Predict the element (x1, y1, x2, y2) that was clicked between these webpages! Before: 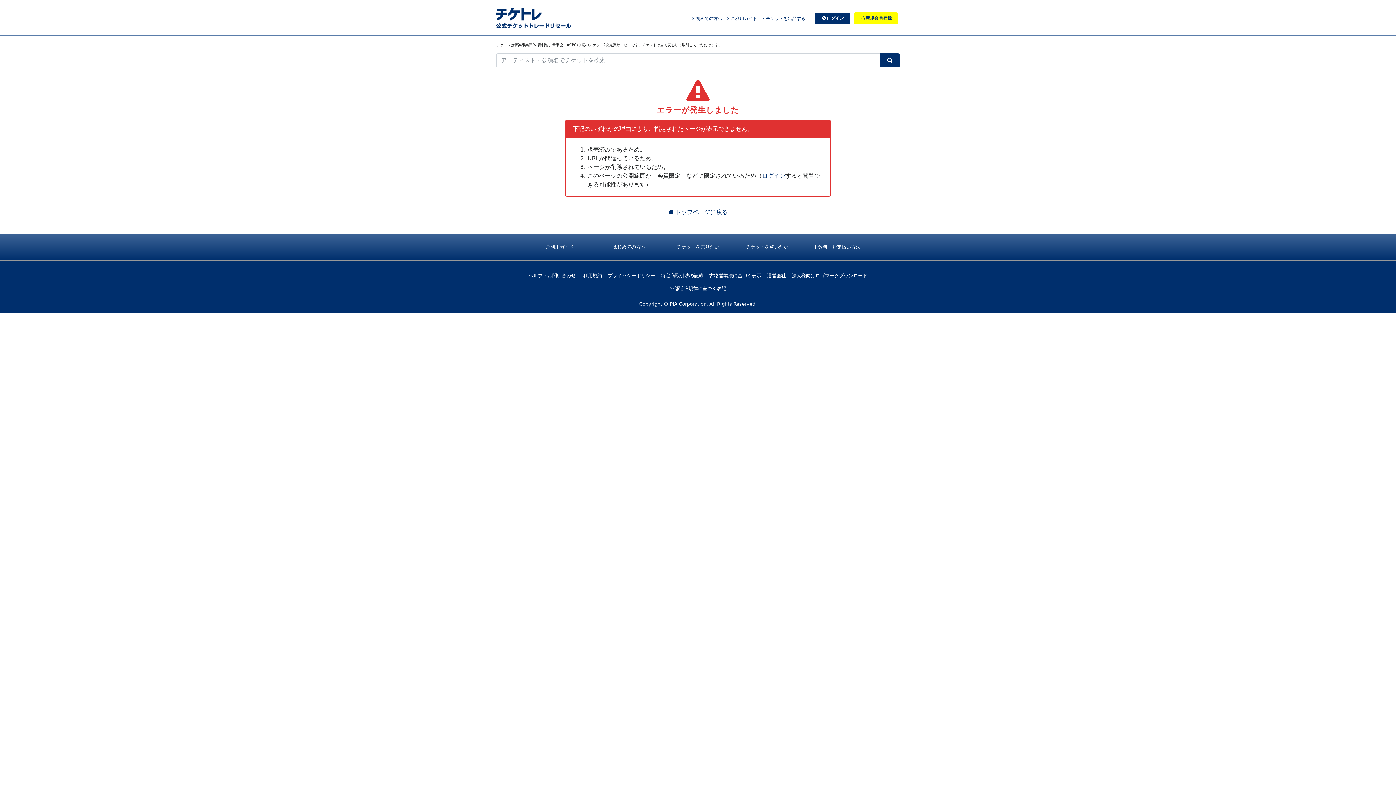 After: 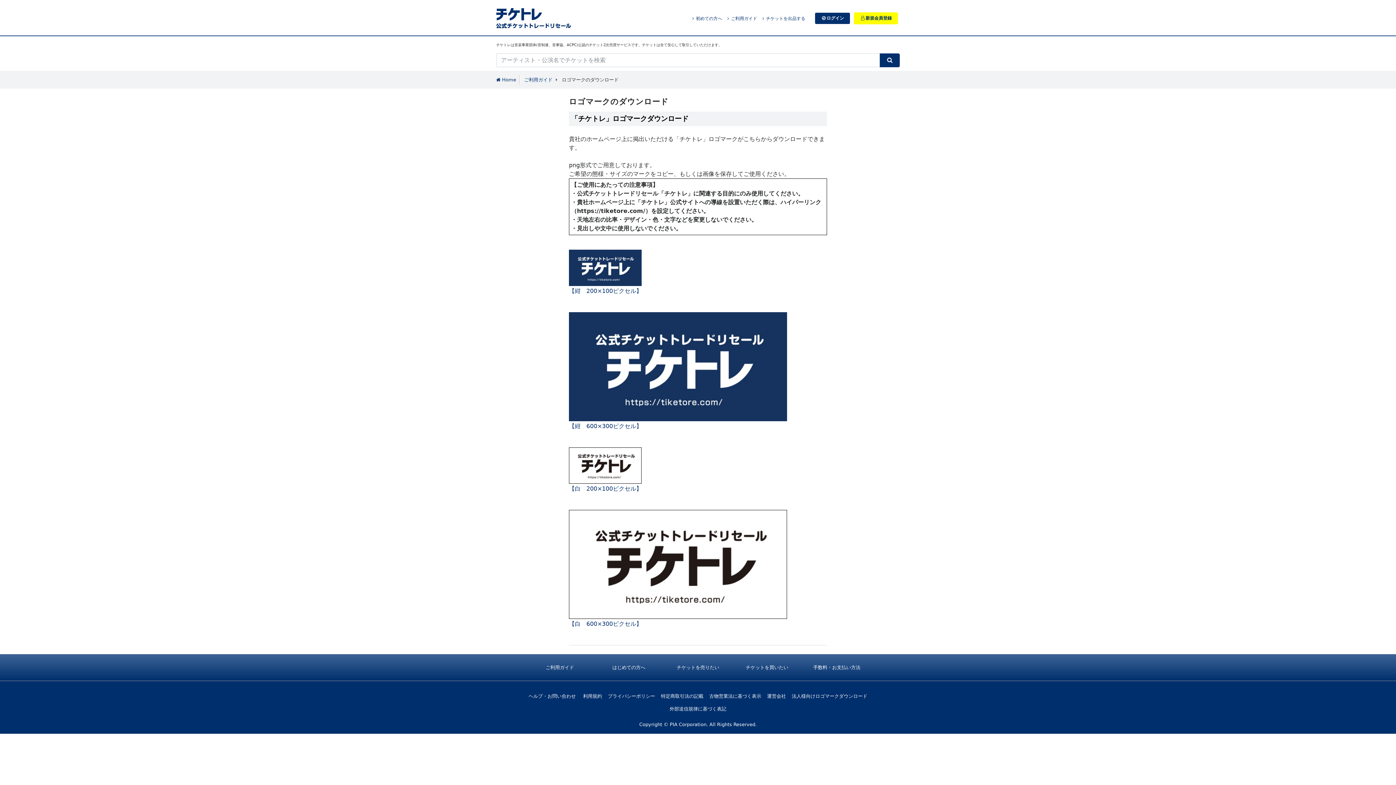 Action: bbox: (792, 273, 867, 278) label: 法人様向けロゴマークダウンロード